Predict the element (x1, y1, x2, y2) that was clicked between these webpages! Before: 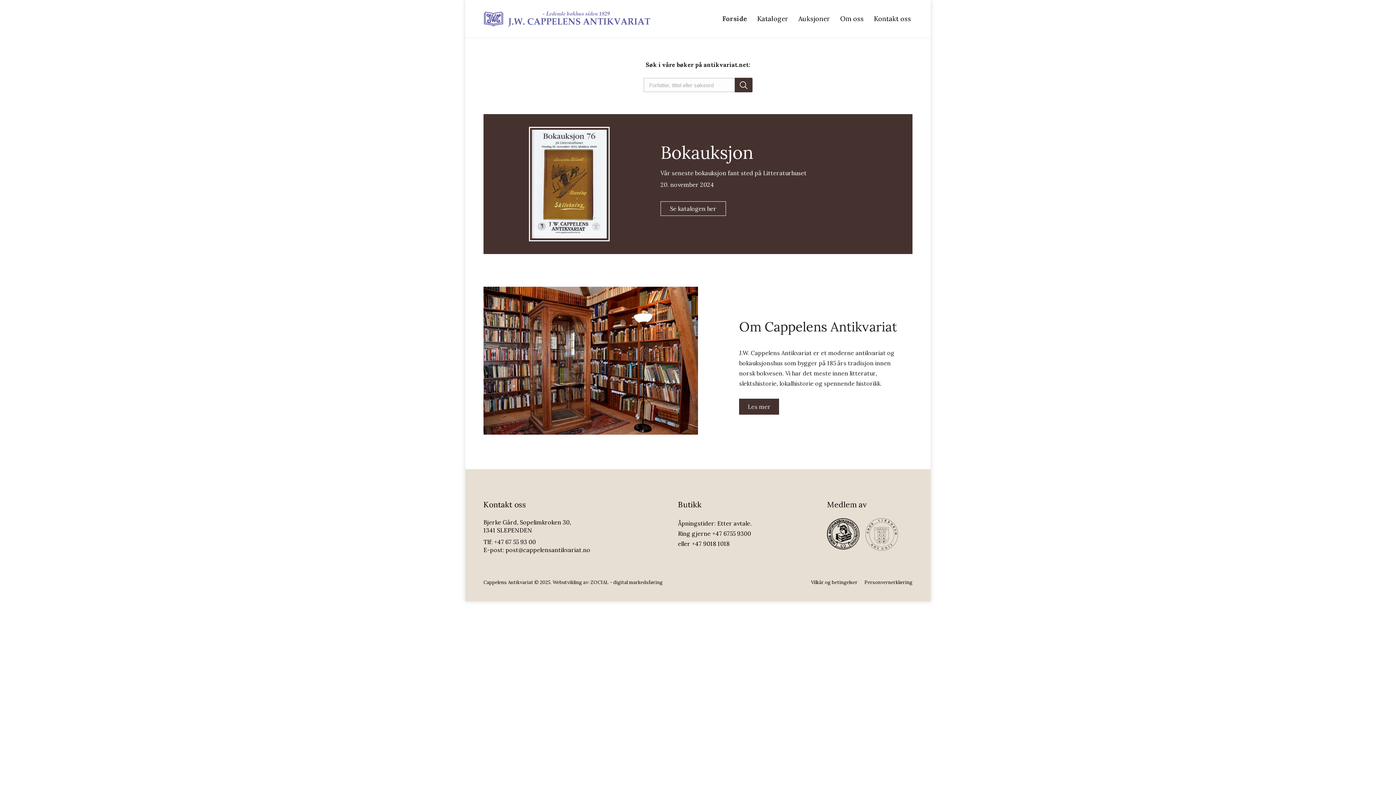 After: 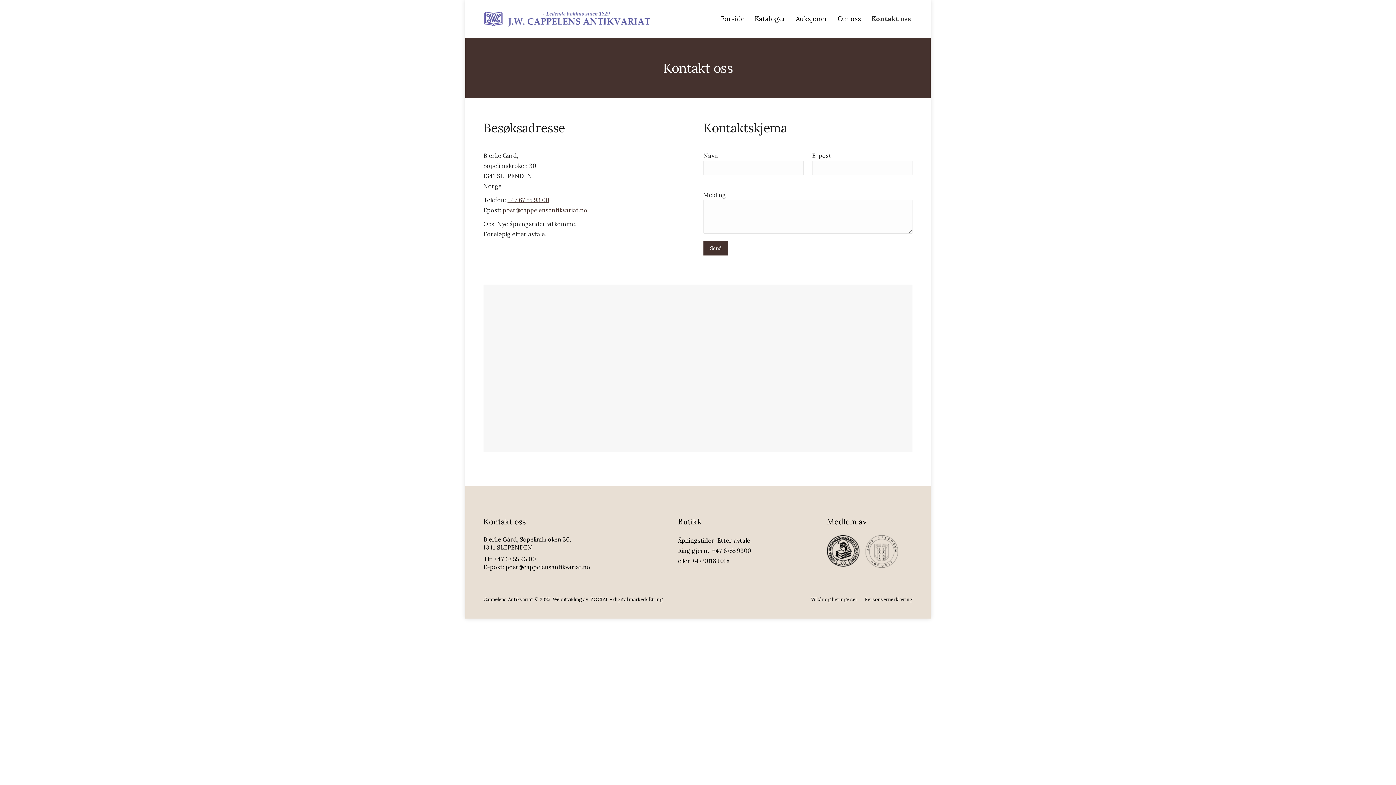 Action: bbox: (872, 0, 912, 37) label: Kontakt oss